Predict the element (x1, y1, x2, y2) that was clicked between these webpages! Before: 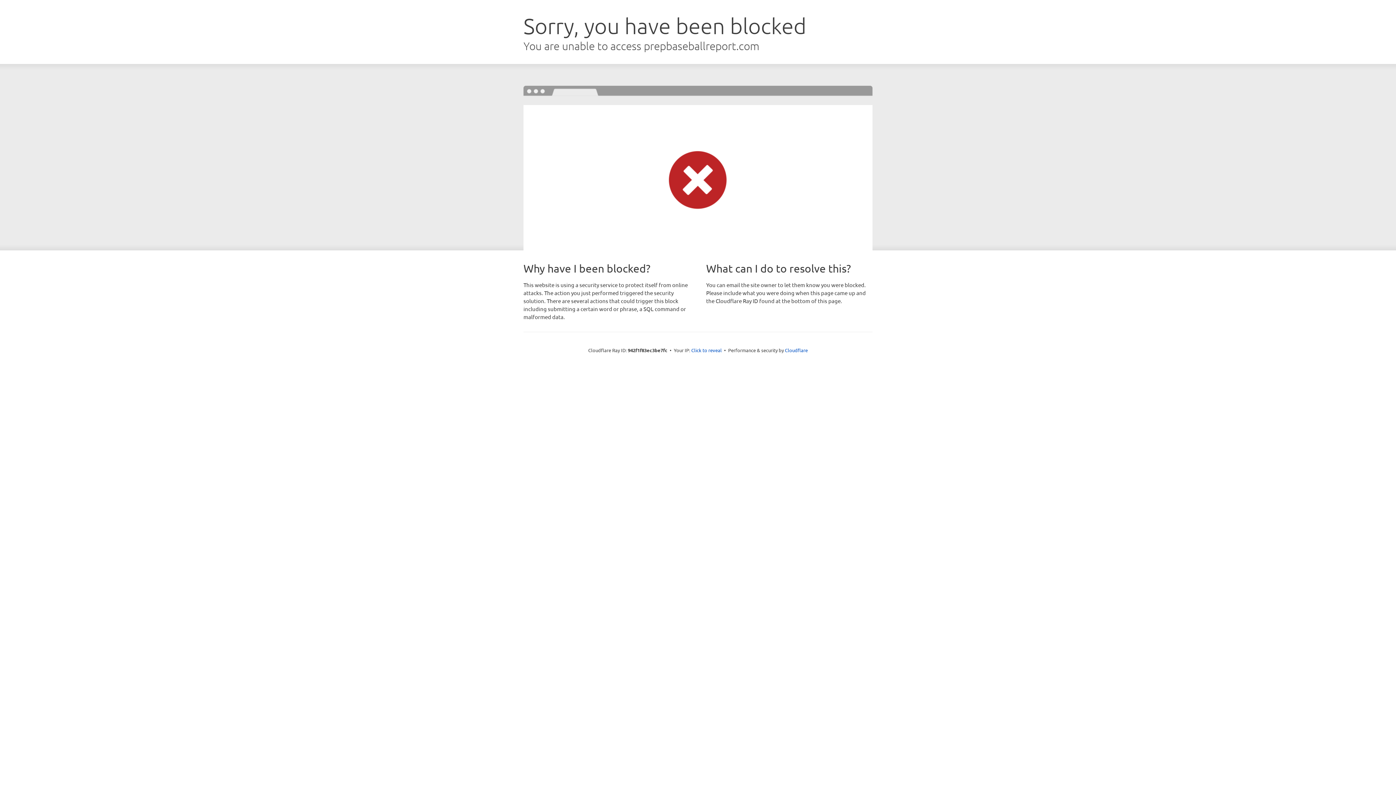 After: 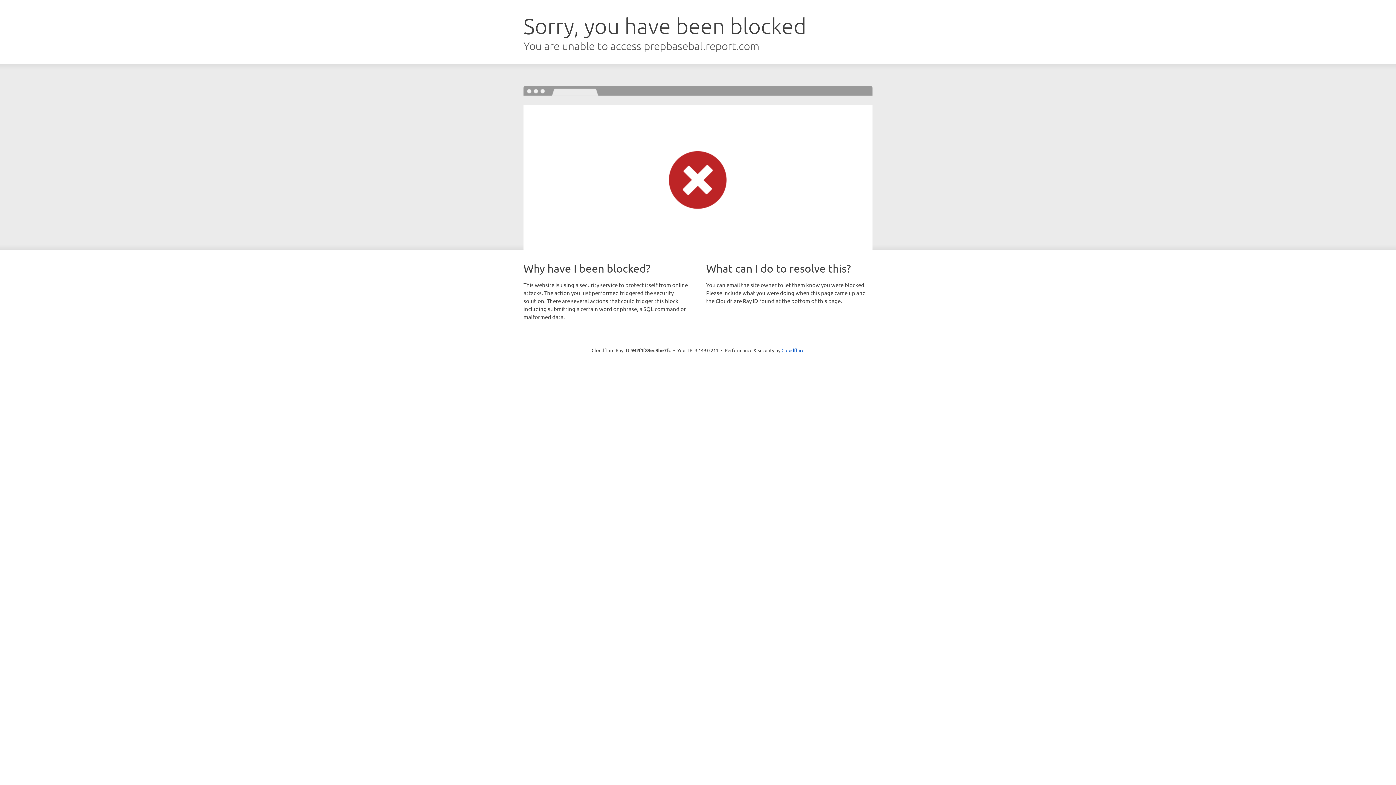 Action: label: Click to reveal bbox: (691, 346, 722, 353)